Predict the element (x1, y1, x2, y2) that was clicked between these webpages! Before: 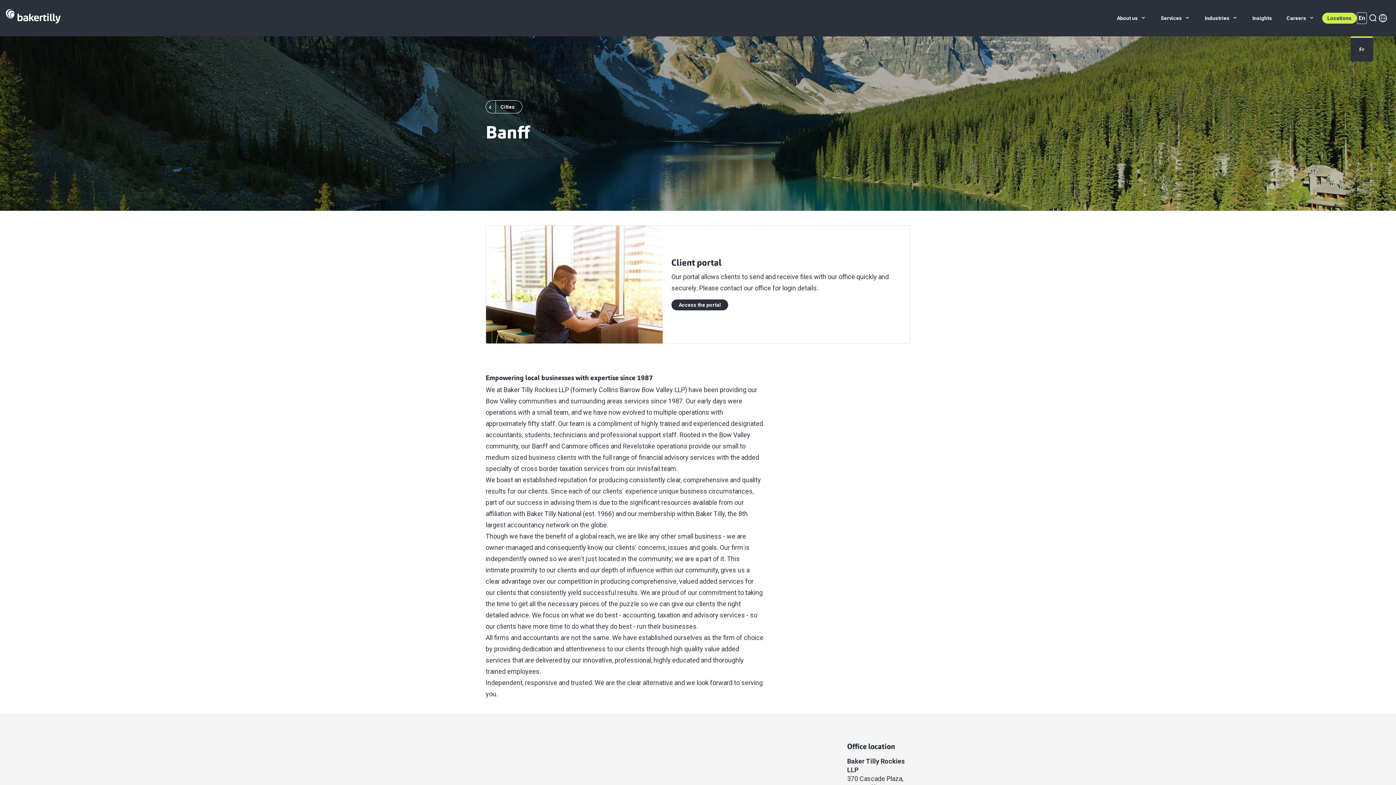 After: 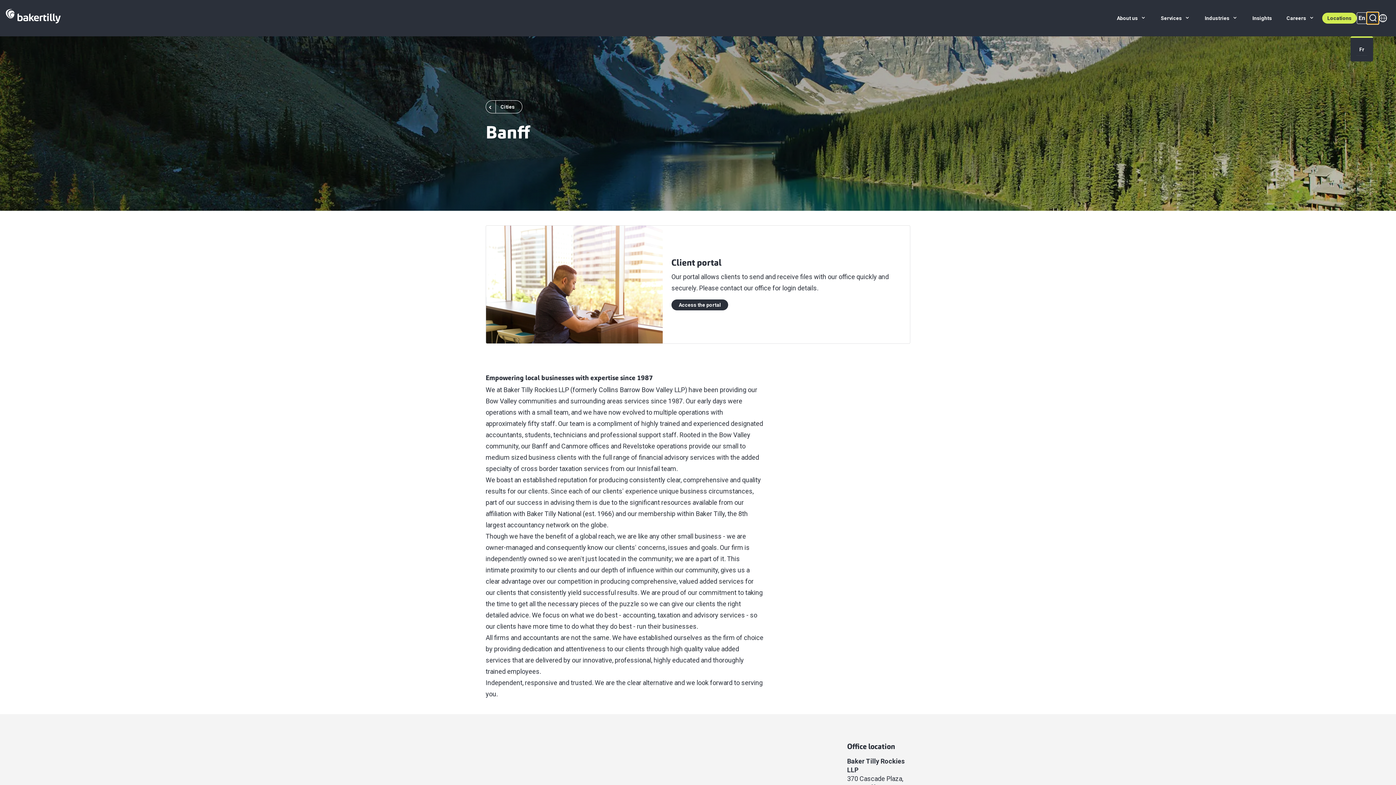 Action: bbox: (1367, 12, 1378, 24)